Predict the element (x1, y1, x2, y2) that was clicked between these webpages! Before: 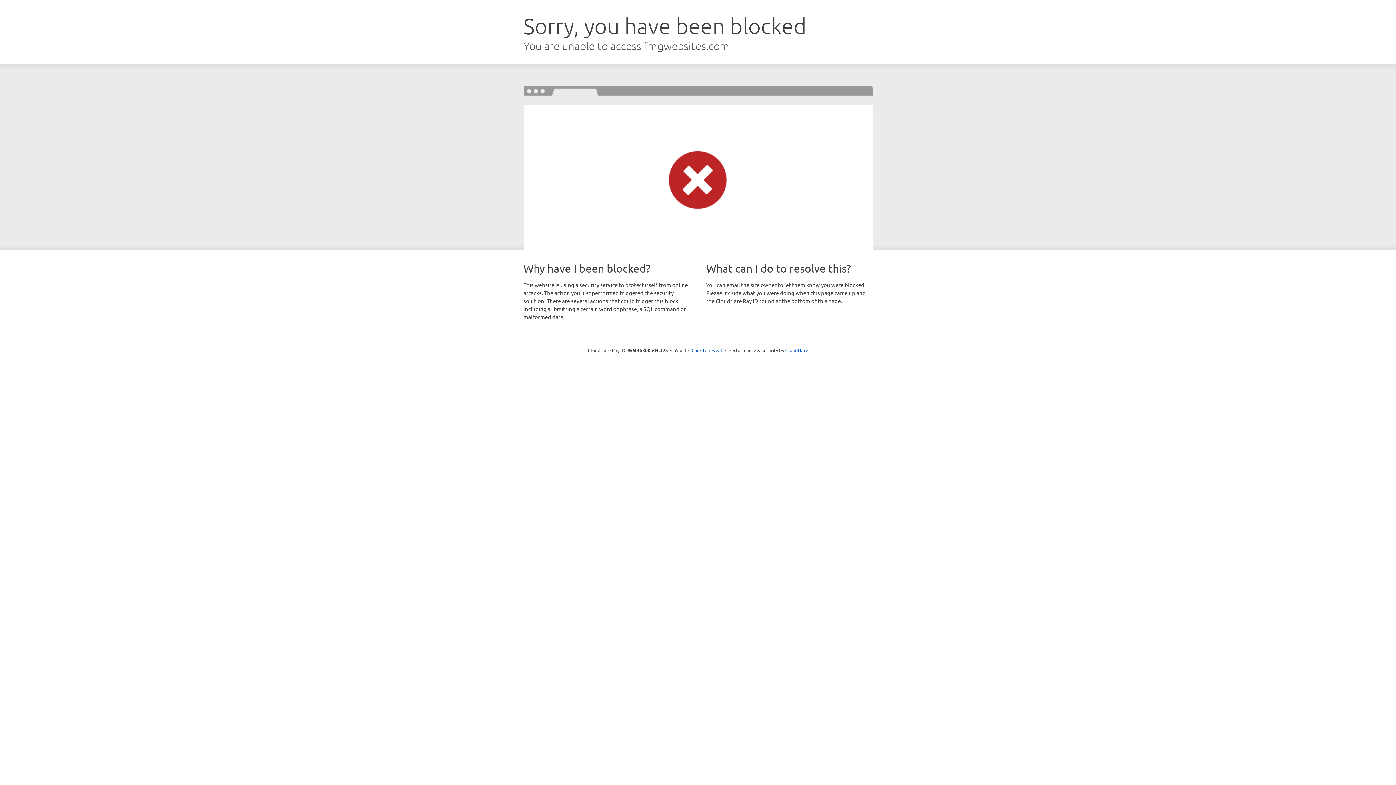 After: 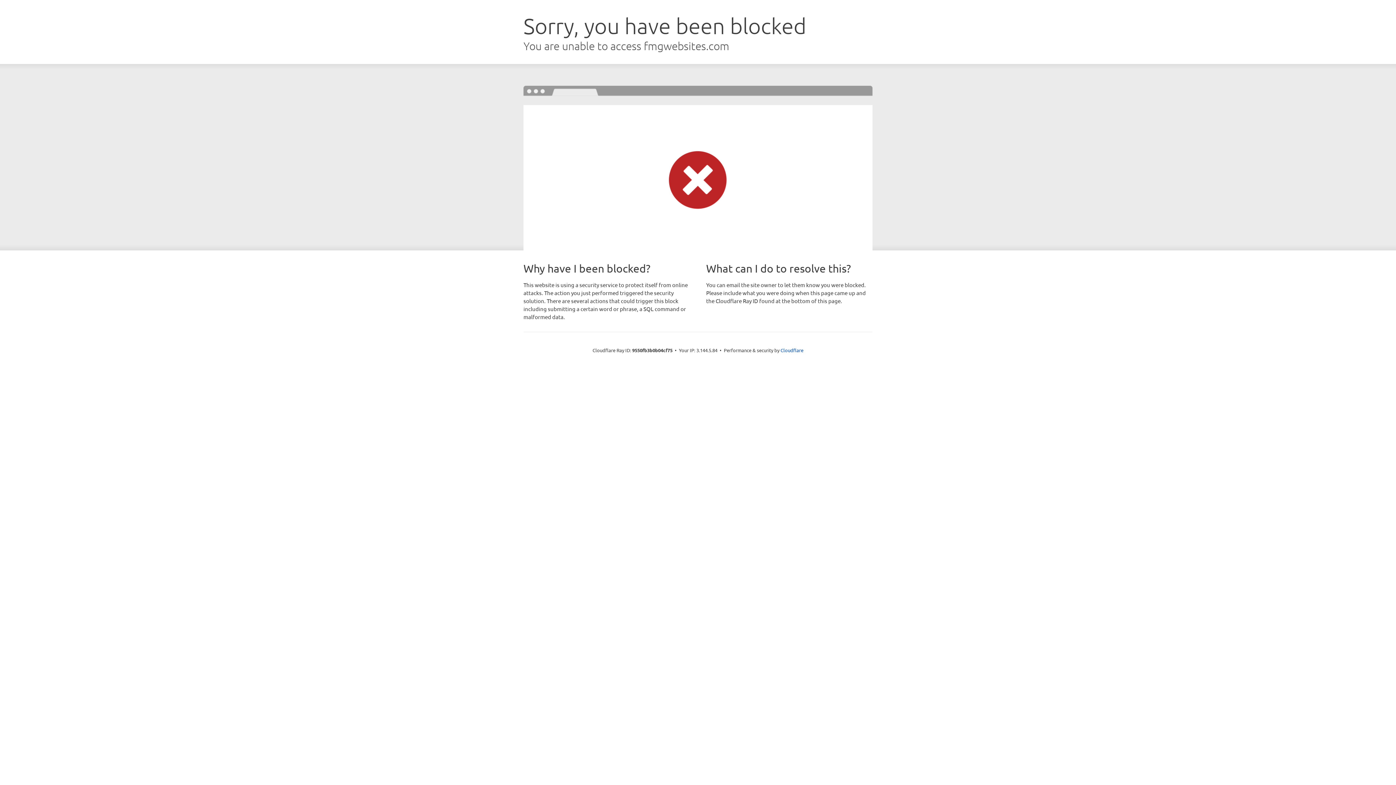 Action: bbox: (691, 346, 722, 353) label: Click to reveal